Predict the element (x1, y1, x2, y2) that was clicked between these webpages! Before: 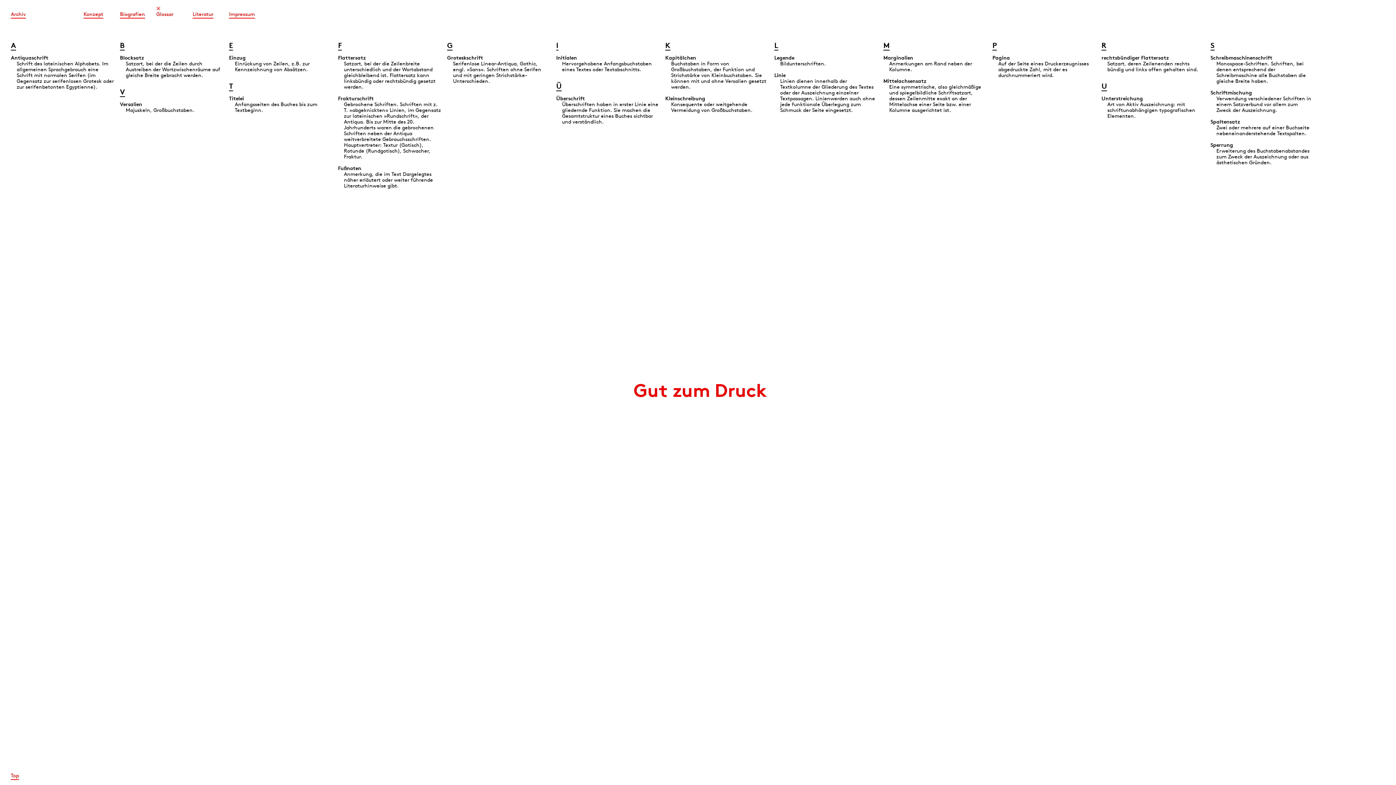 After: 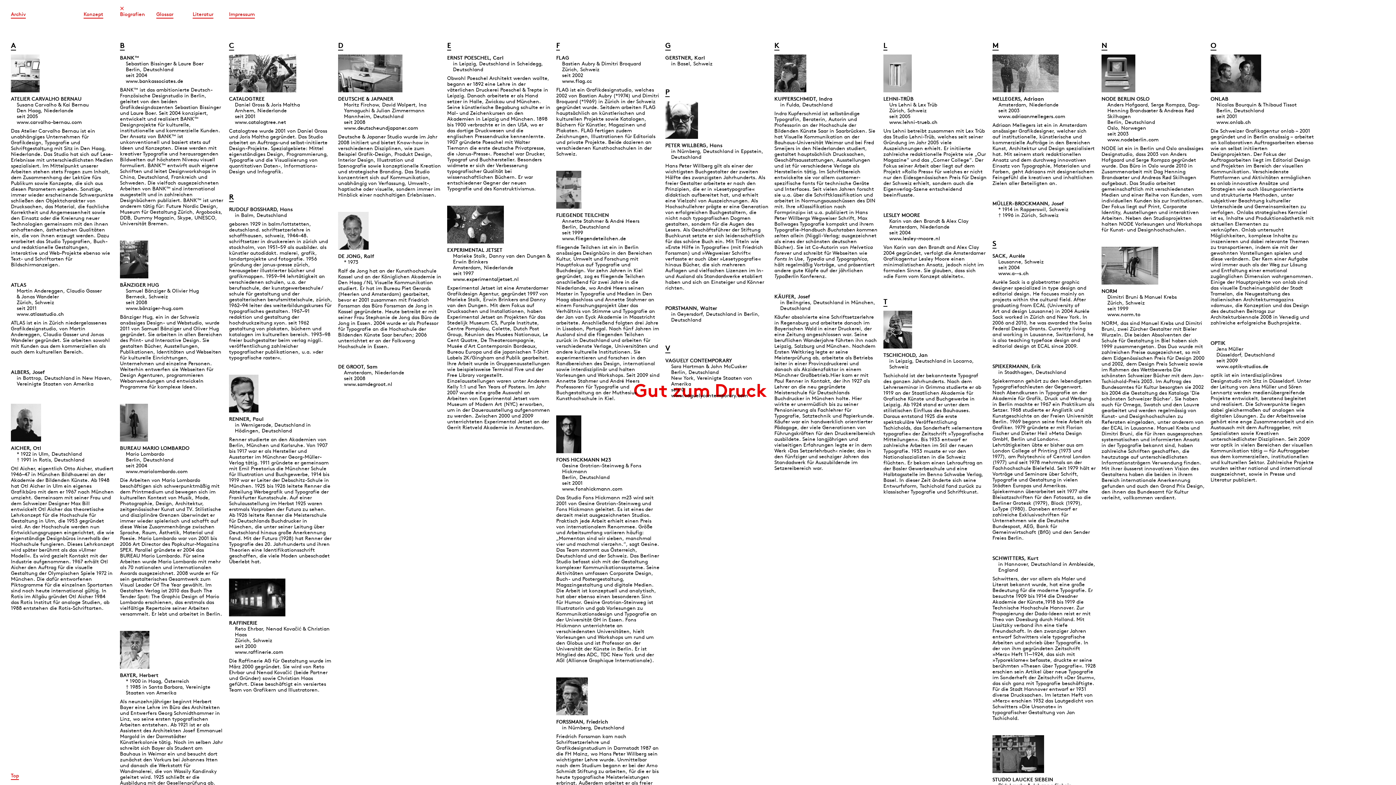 Action: label: Biografien bbox: (120, 5, 145, 18)